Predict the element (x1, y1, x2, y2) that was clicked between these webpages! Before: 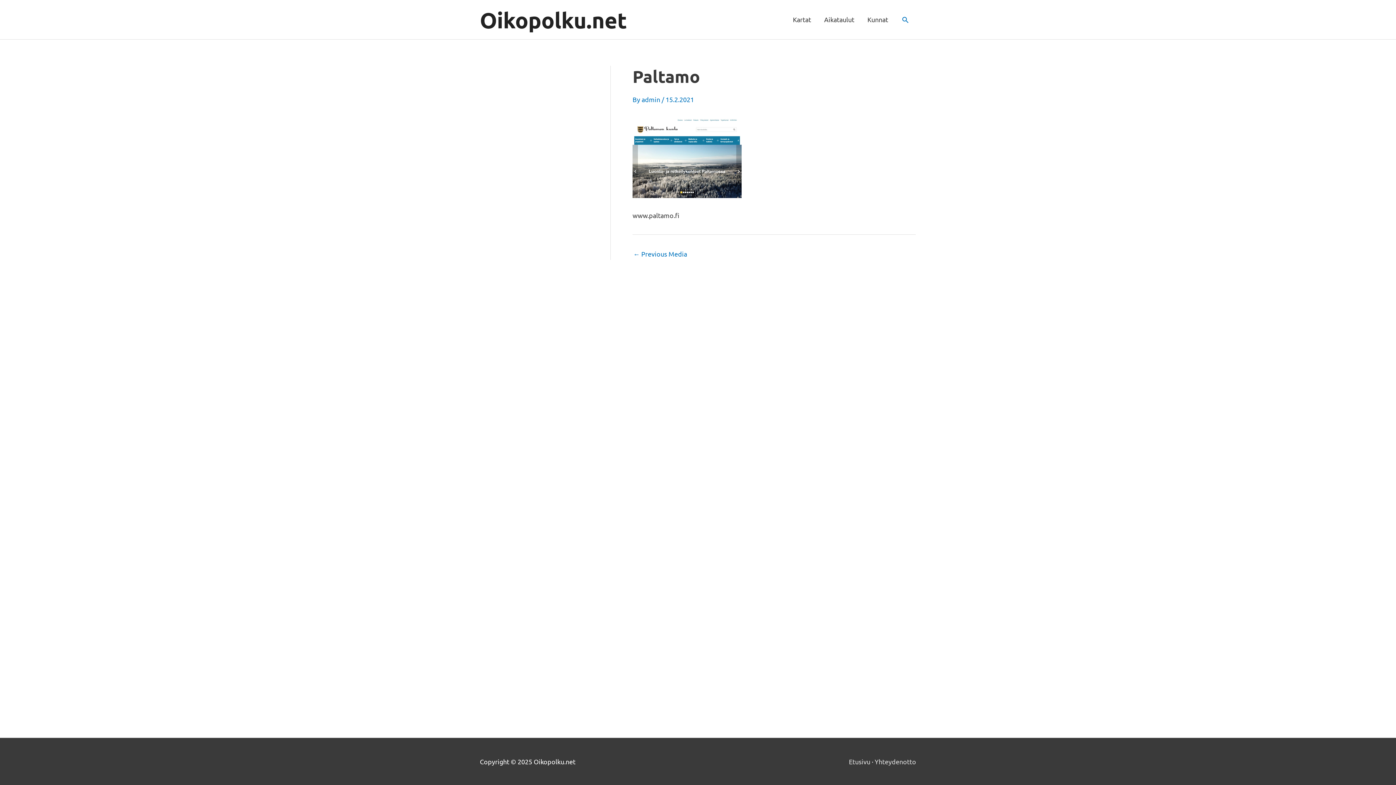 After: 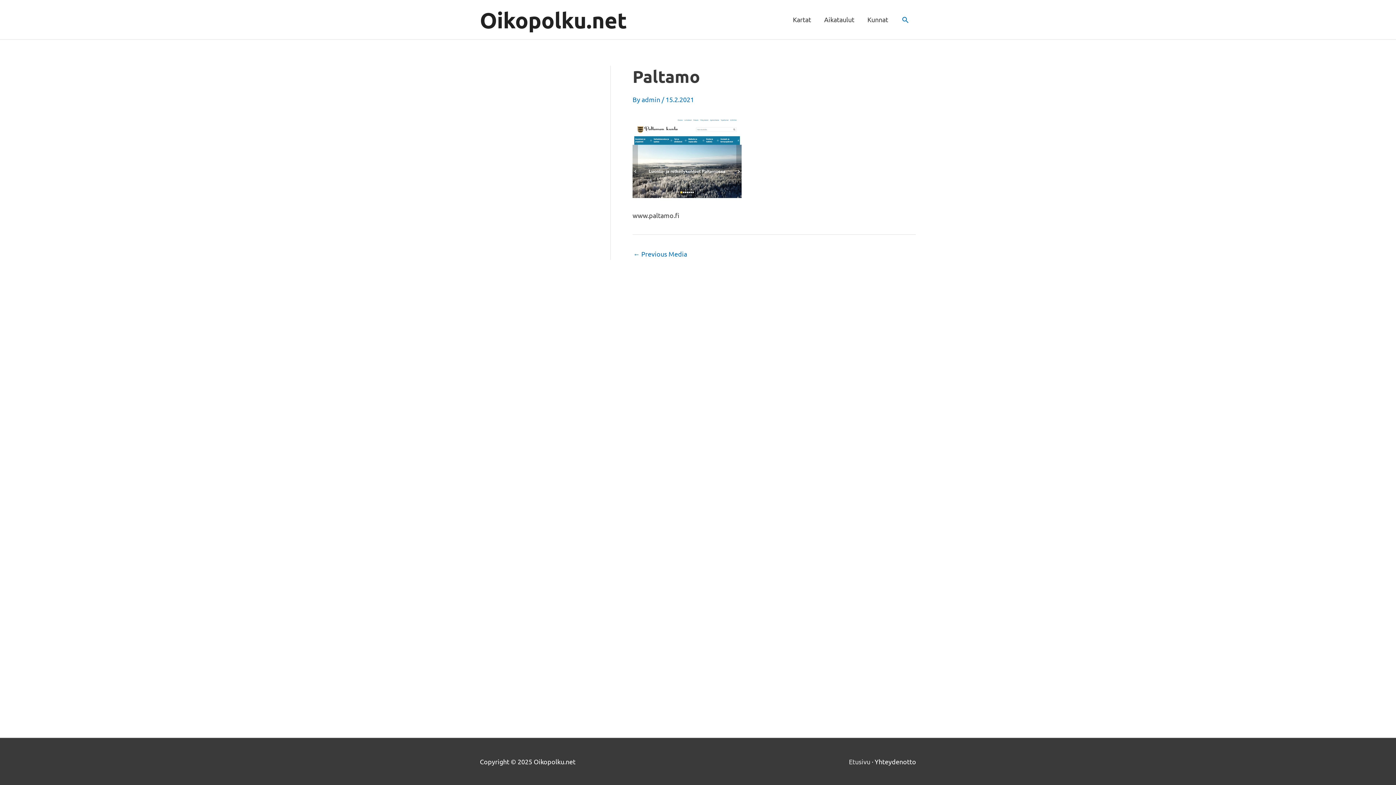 Action: bbox: (874, 758, 916, 765) label: Yhteydenotto